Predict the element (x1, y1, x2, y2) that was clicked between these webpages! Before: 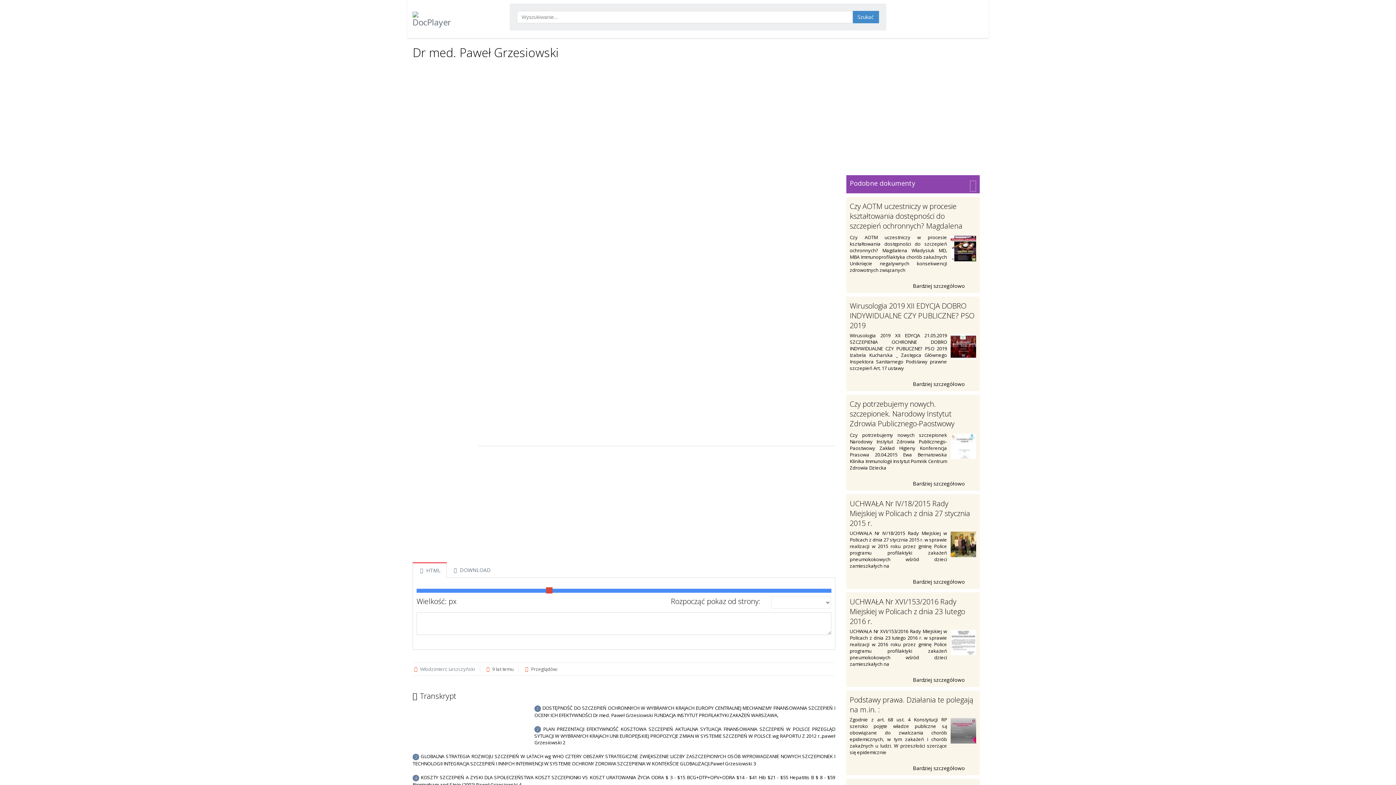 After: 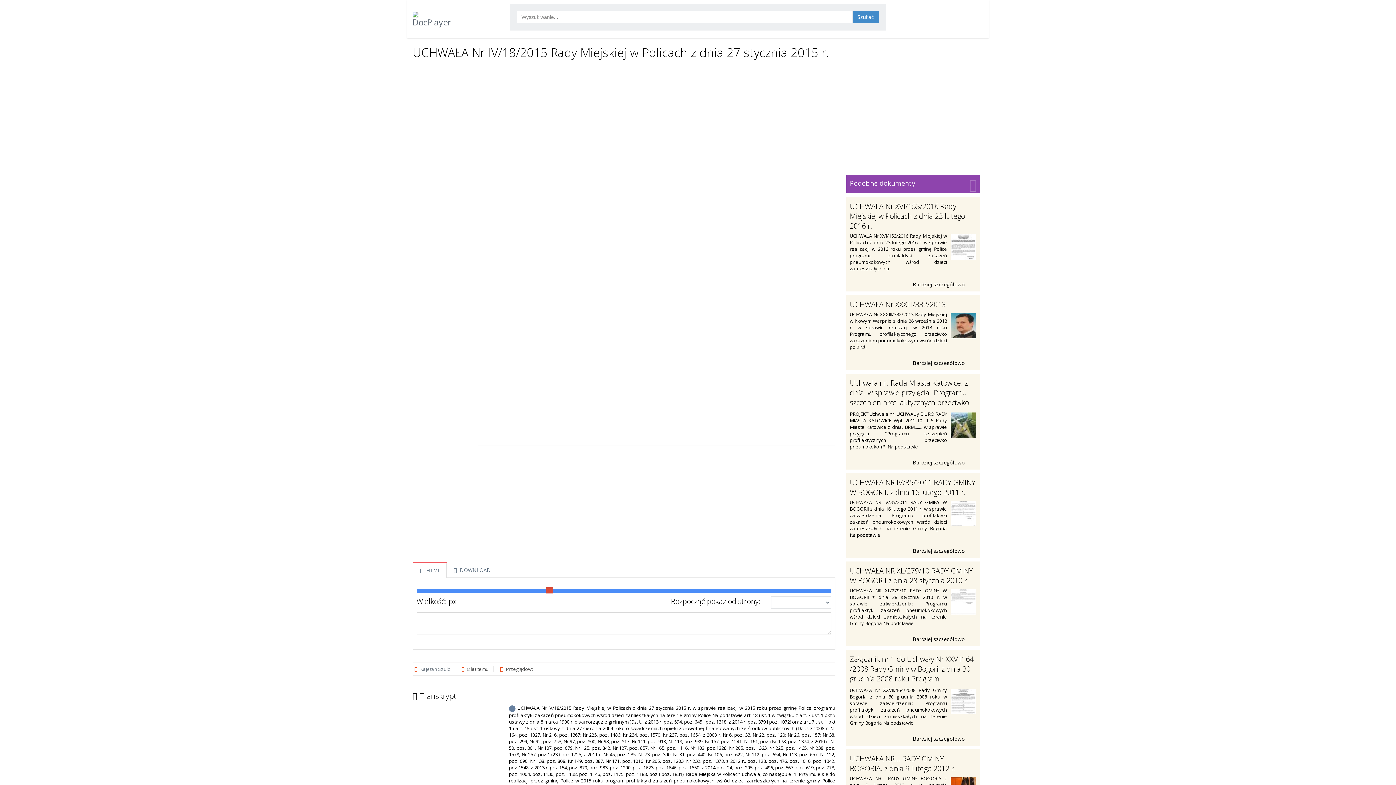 Action: bbox: (850, 576, 976, 585) label: Bardziej szczegółowo 